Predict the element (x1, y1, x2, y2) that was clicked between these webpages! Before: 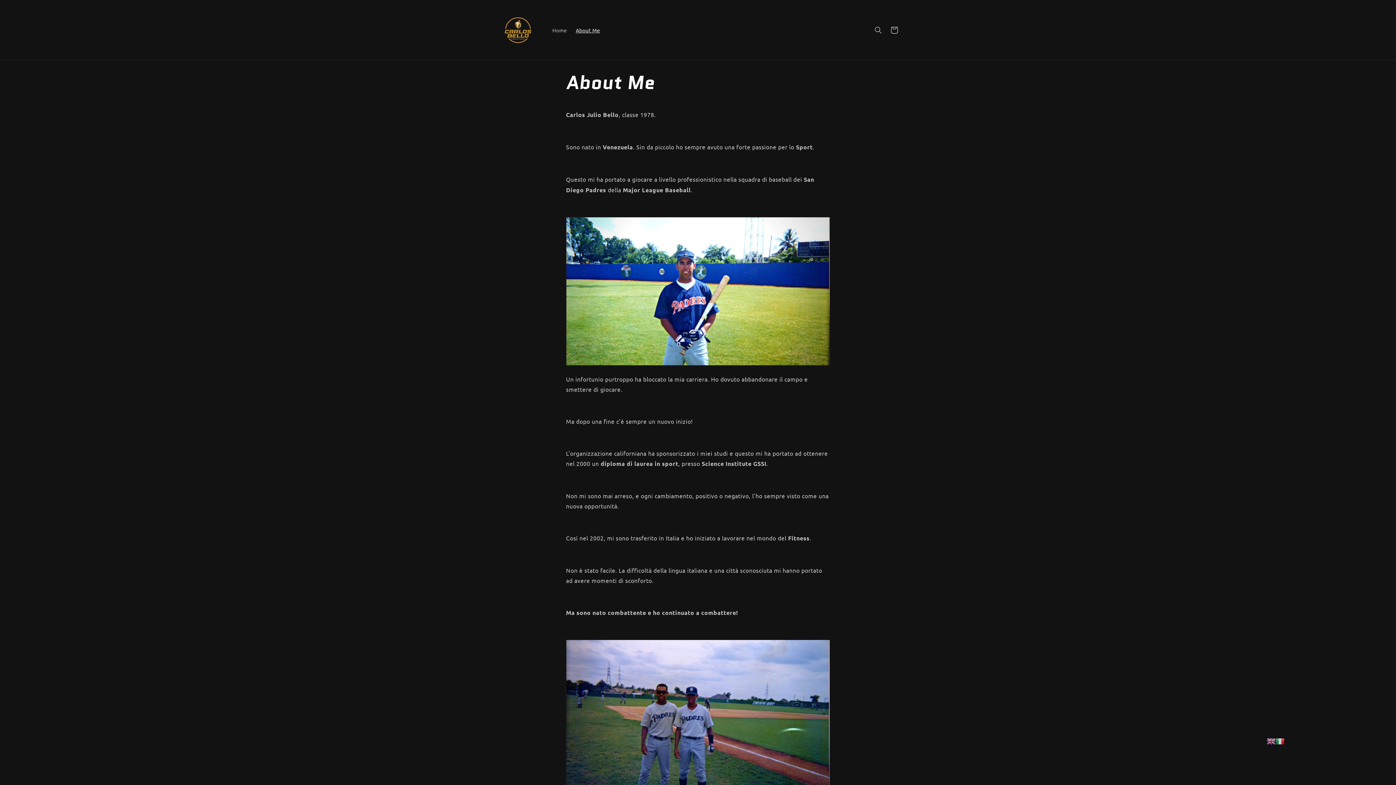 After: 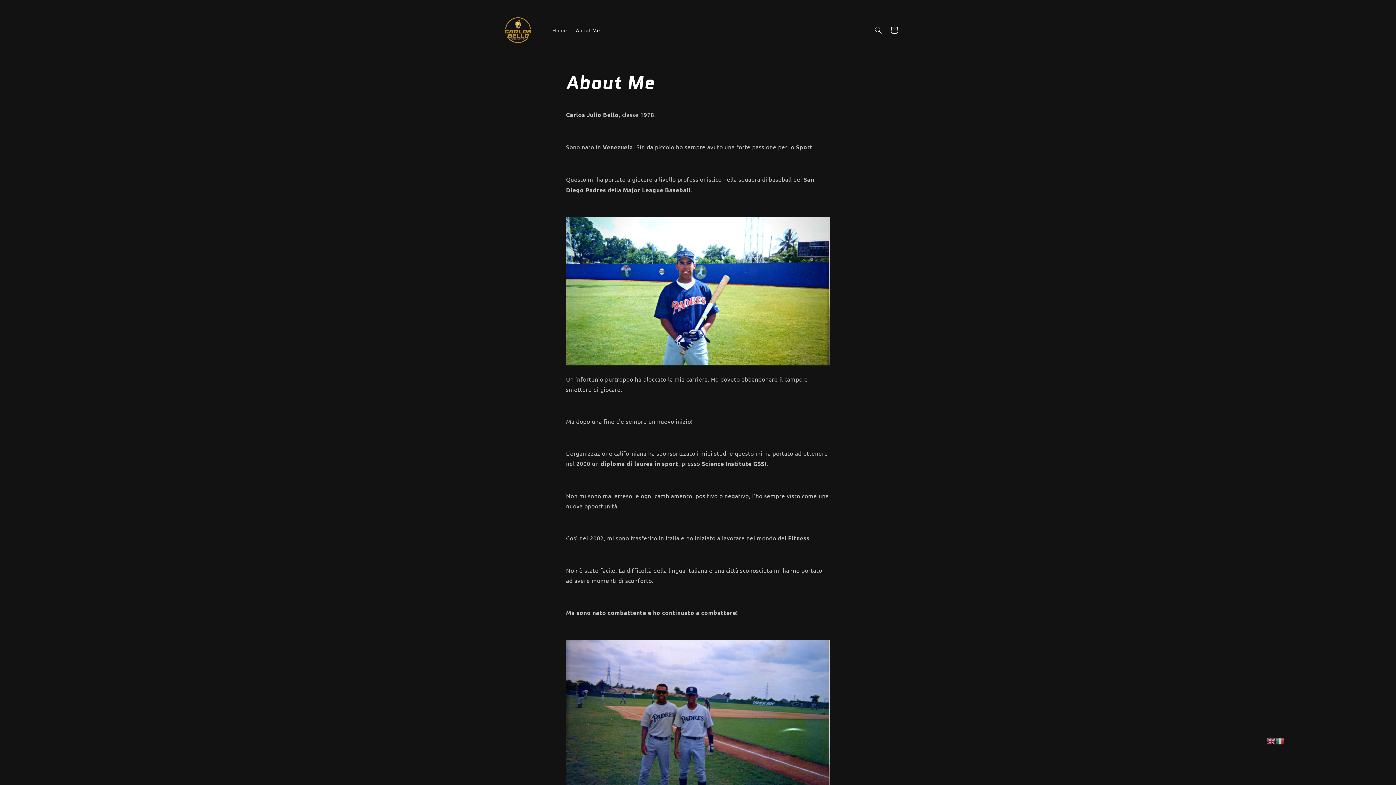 Action: bbox: (571, 22, 604, 37) label: About Me